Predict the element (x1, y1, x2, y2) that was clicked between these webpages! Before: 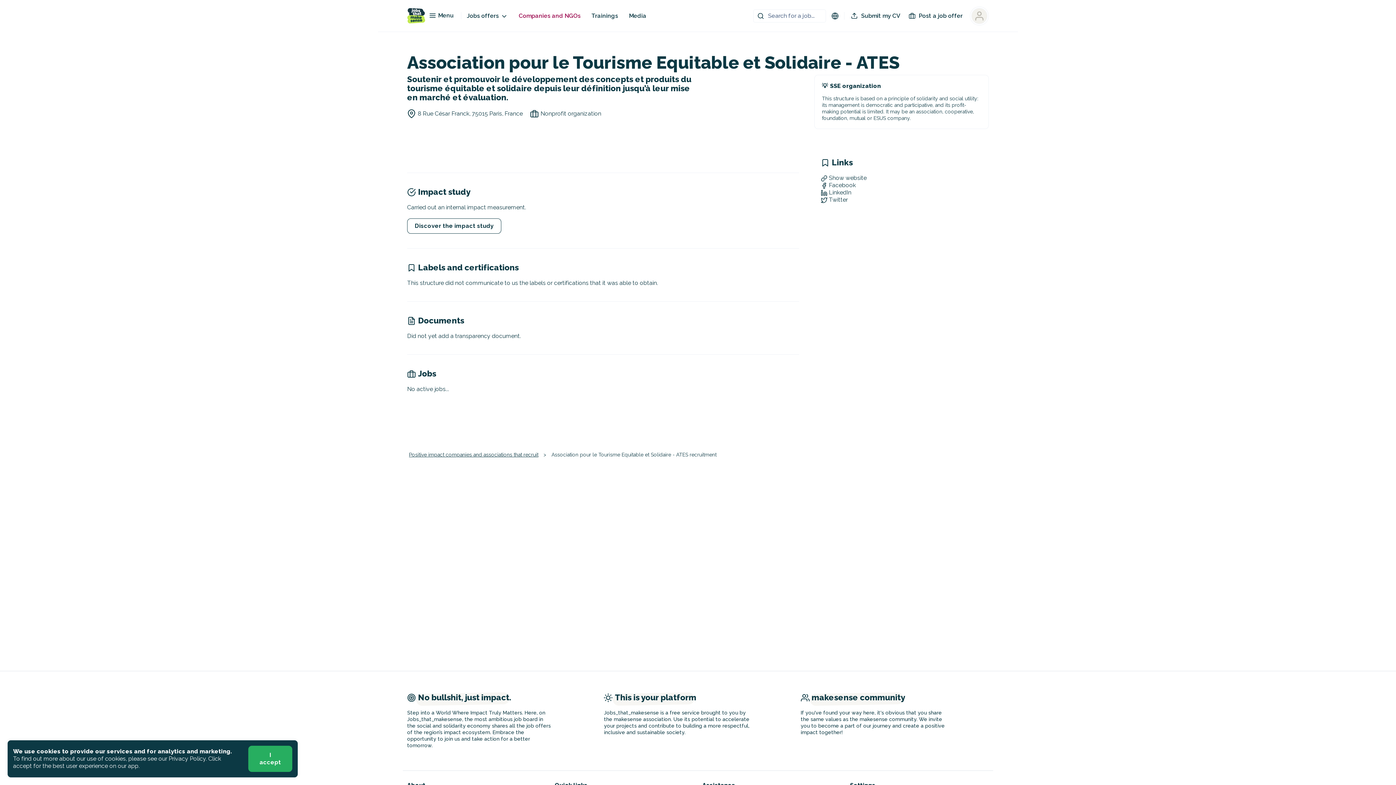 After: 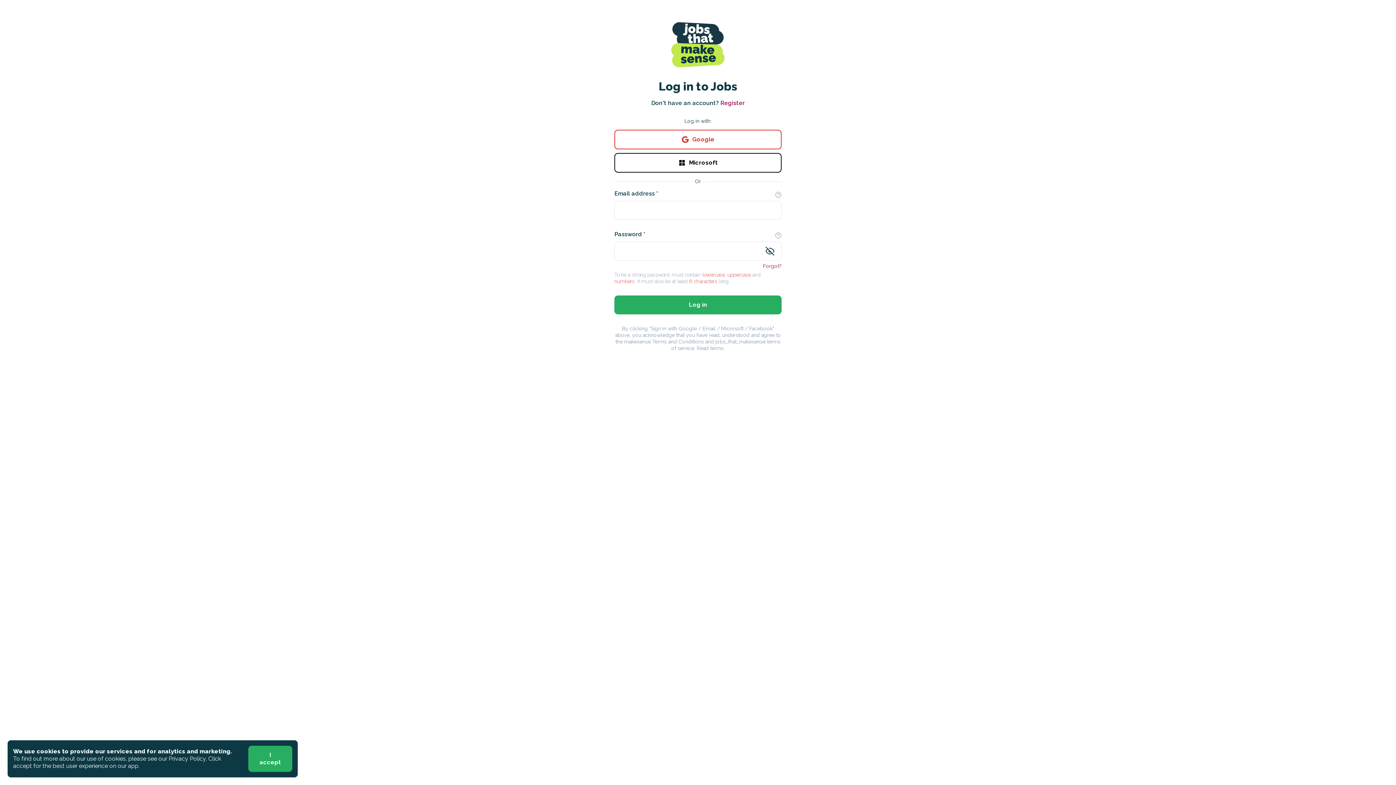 Action: bbox: (850, 12, 900, 19) label: Submit my CV